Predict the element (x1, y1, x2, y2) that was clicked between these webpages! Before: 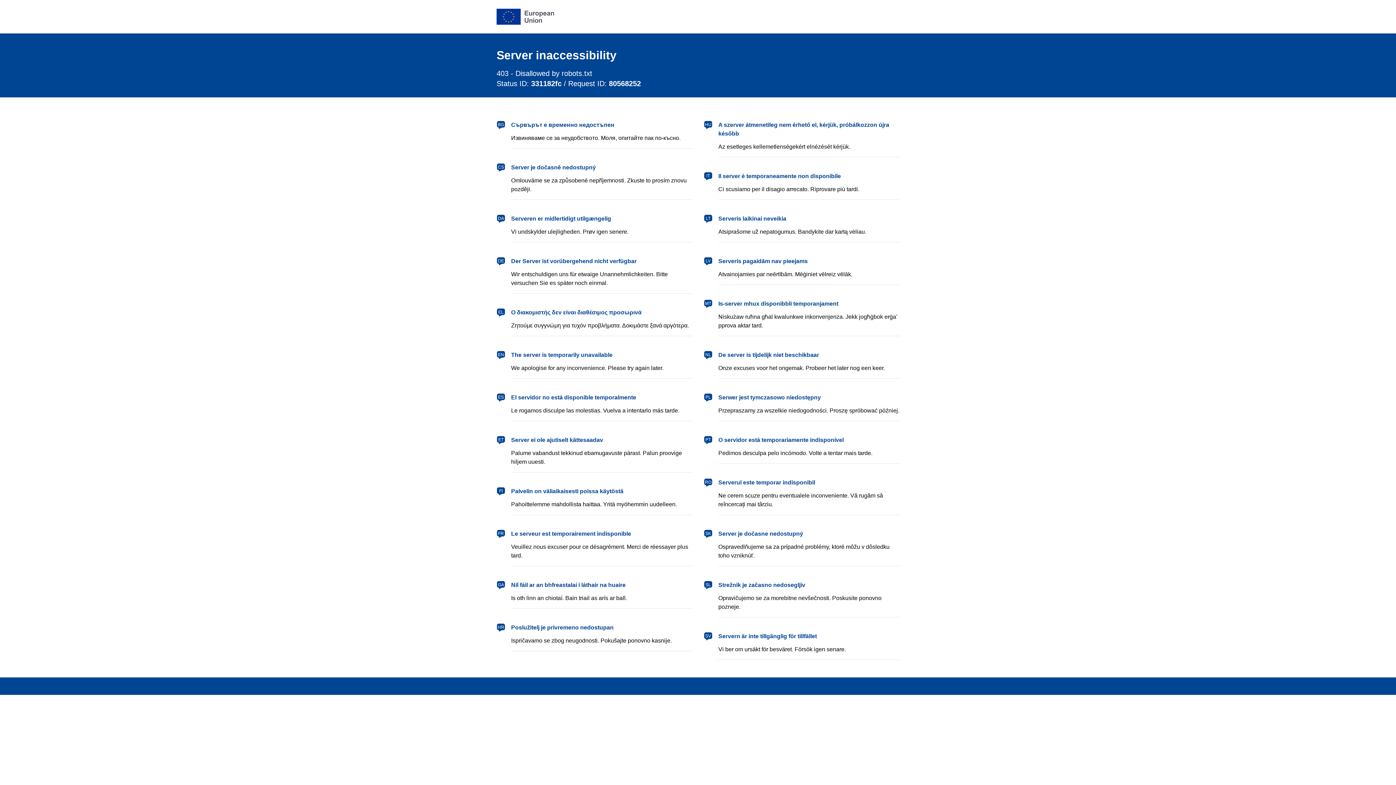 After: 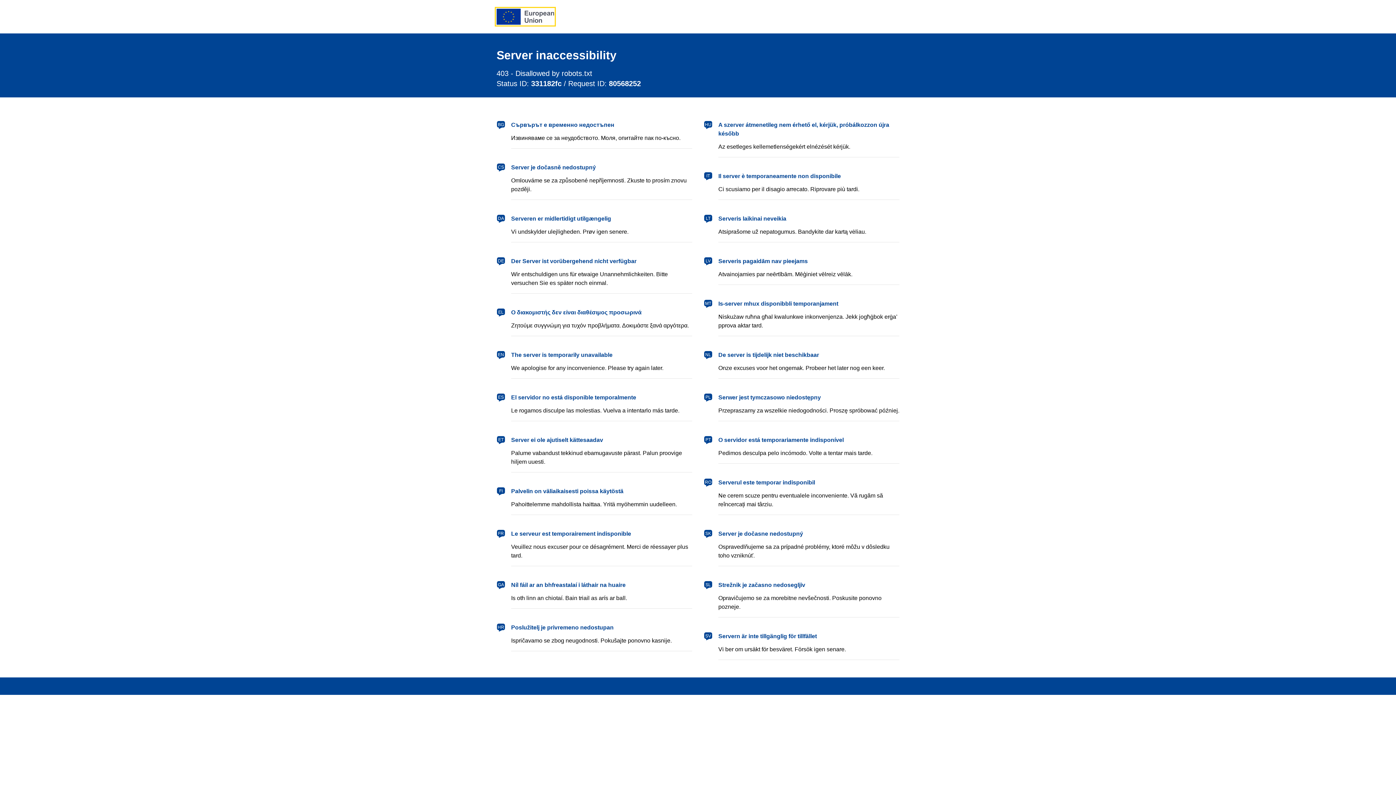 Action: label: European Union bbox: (496, 8, 554, 24)